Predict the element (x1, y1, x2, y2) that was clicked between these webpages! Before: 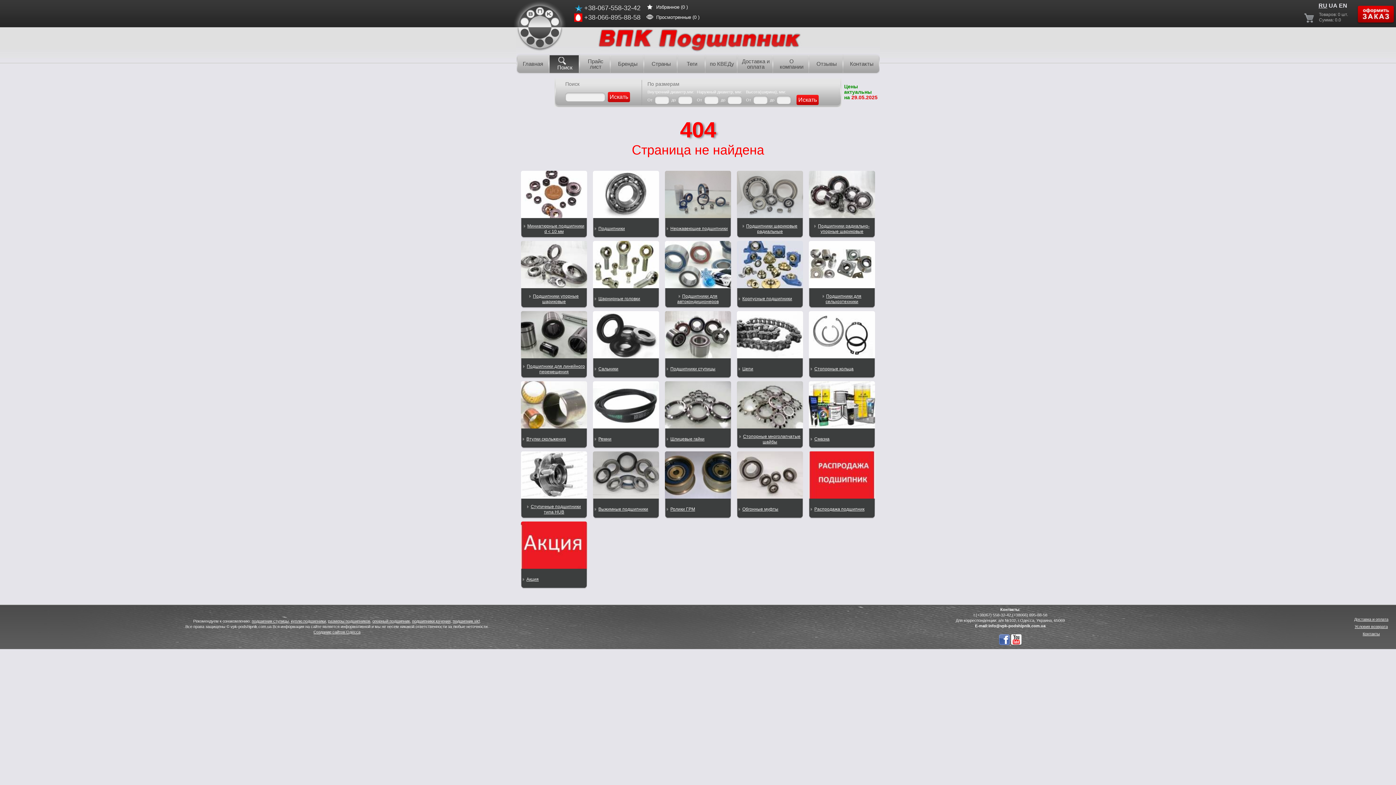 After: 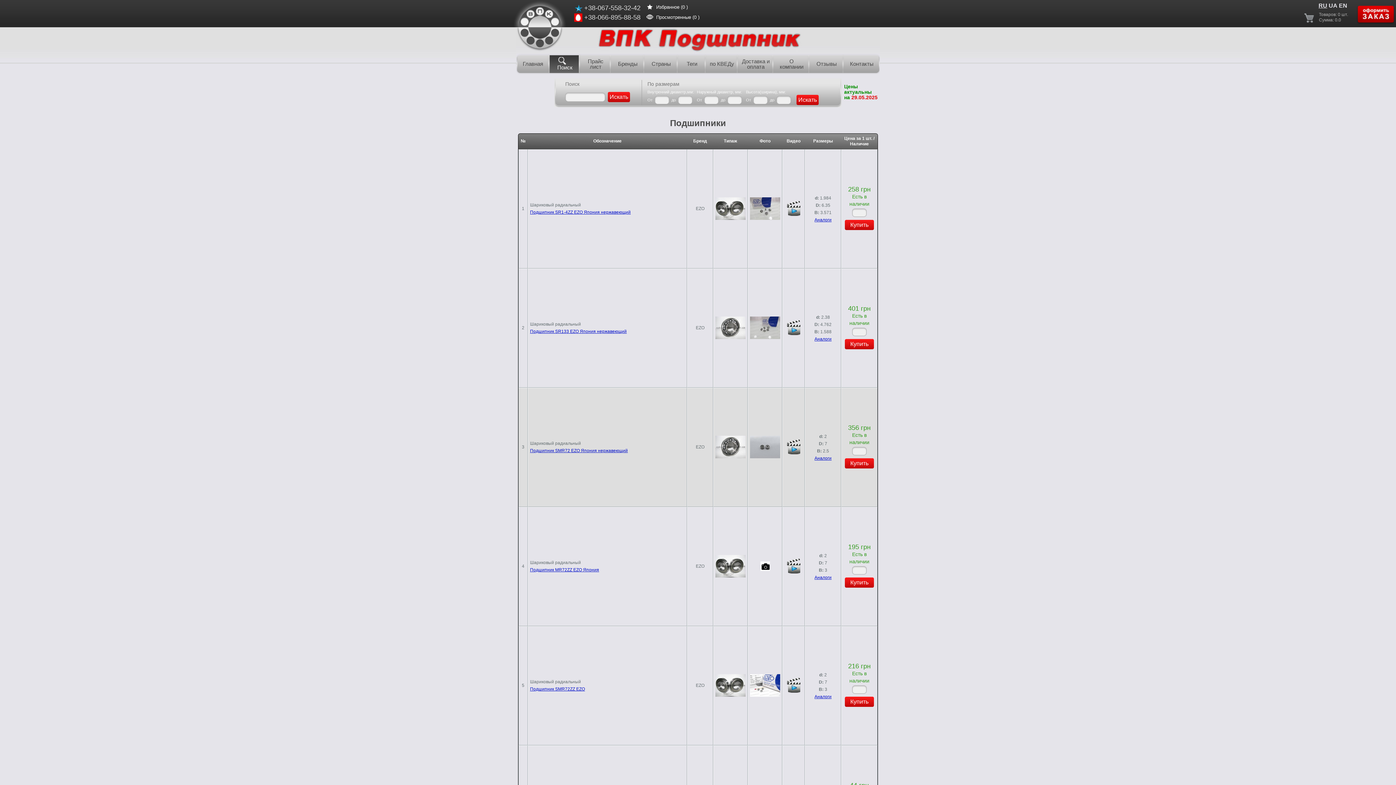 Action: label: Распродажа подшипник bbox: (809, 451, 875, 518)